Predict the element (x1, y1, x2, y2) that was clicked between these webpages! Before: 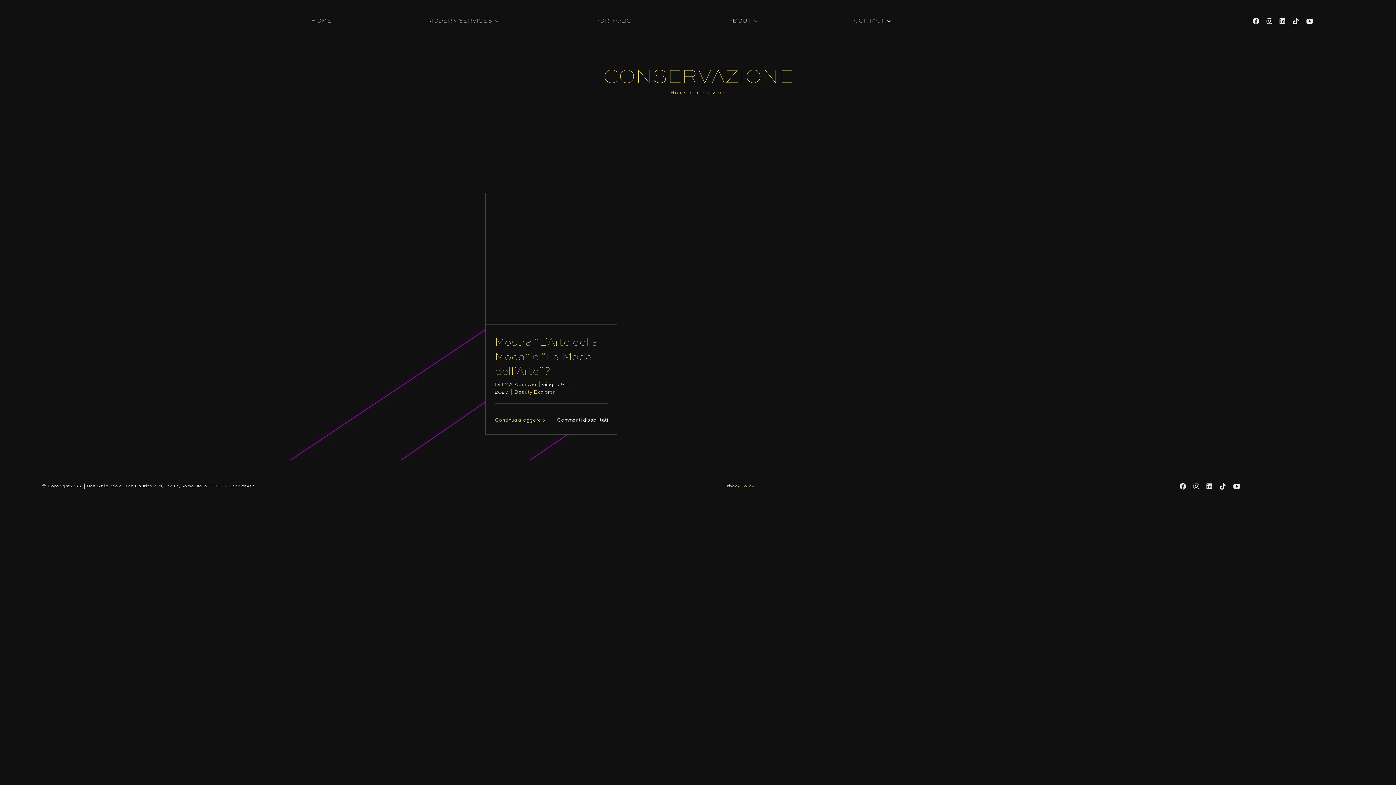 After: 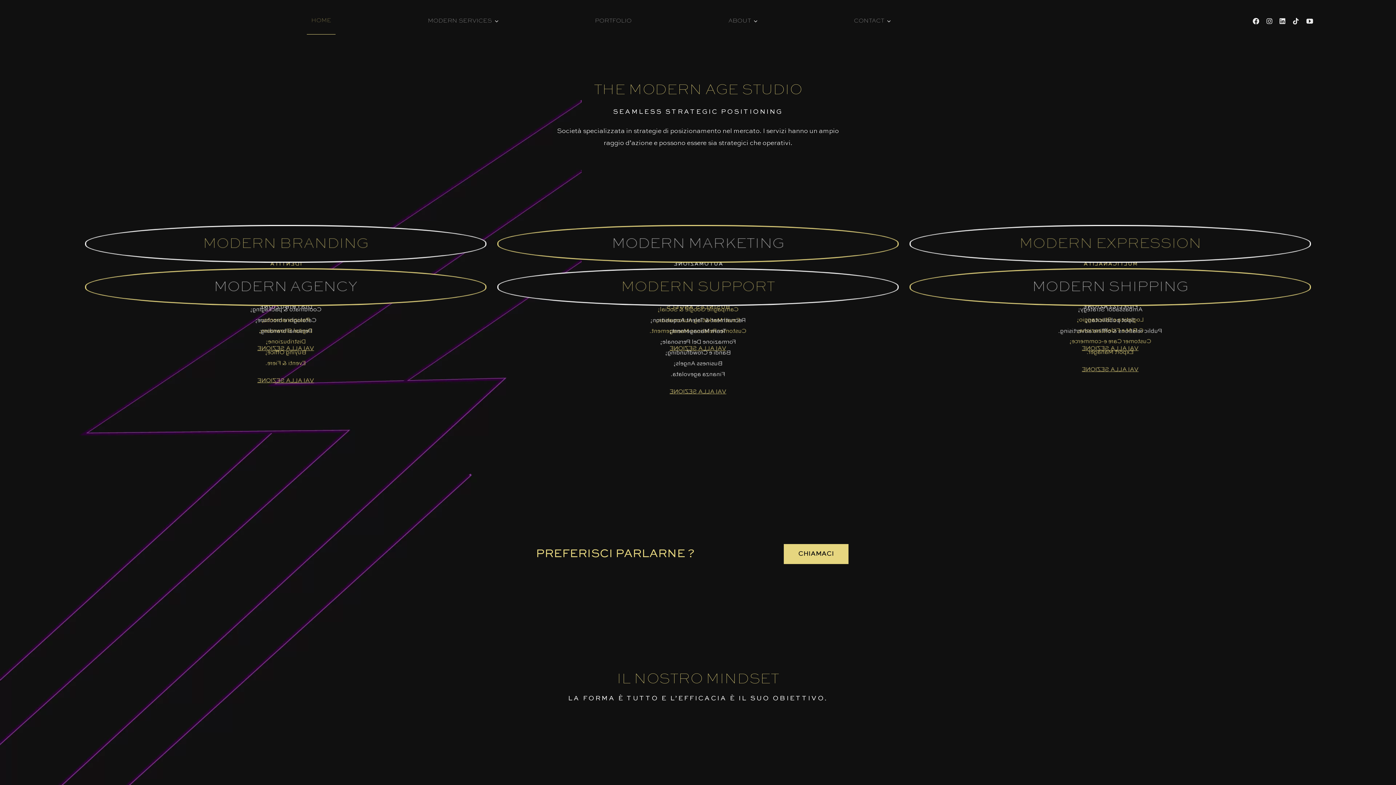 Action: label: The Modern Age Studio – Logo bbox: (85, 7, 140, 13)